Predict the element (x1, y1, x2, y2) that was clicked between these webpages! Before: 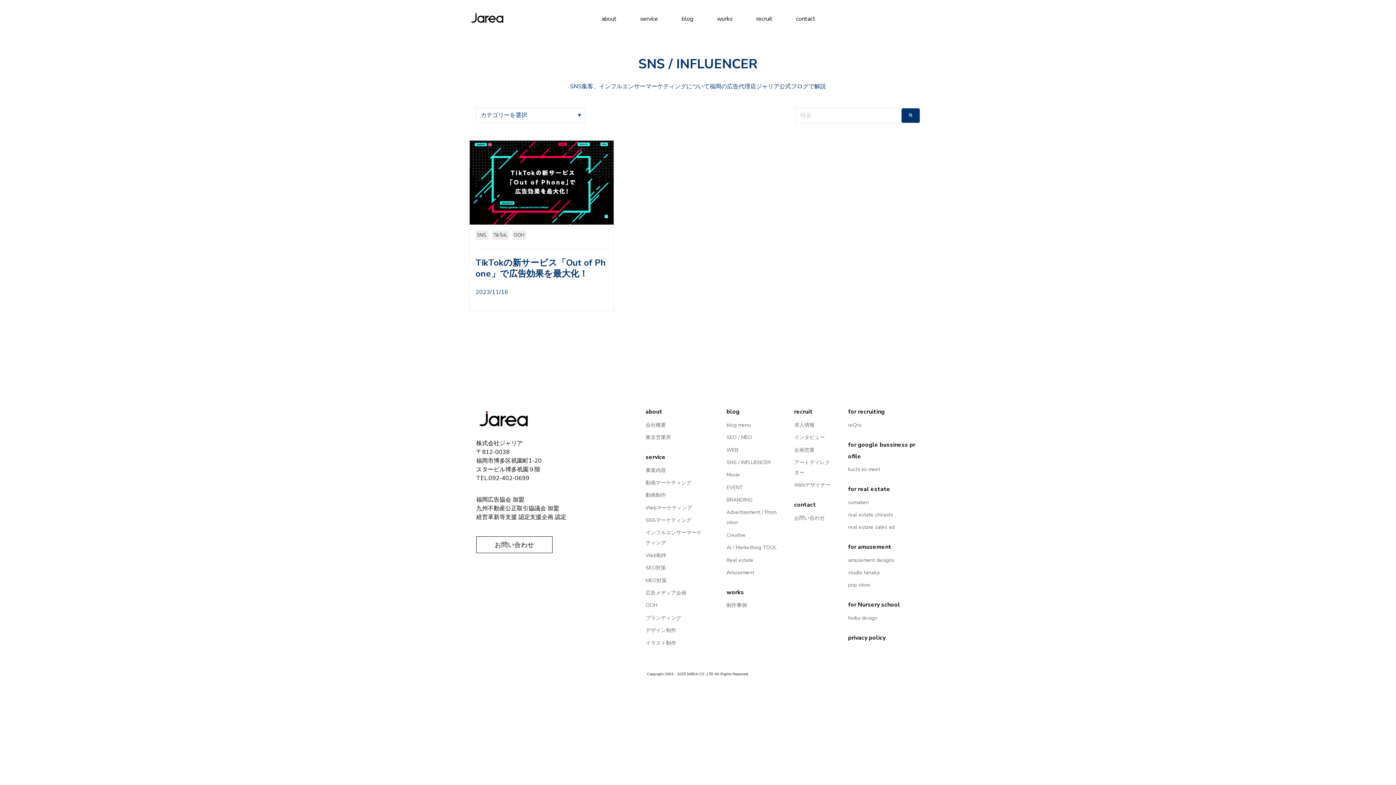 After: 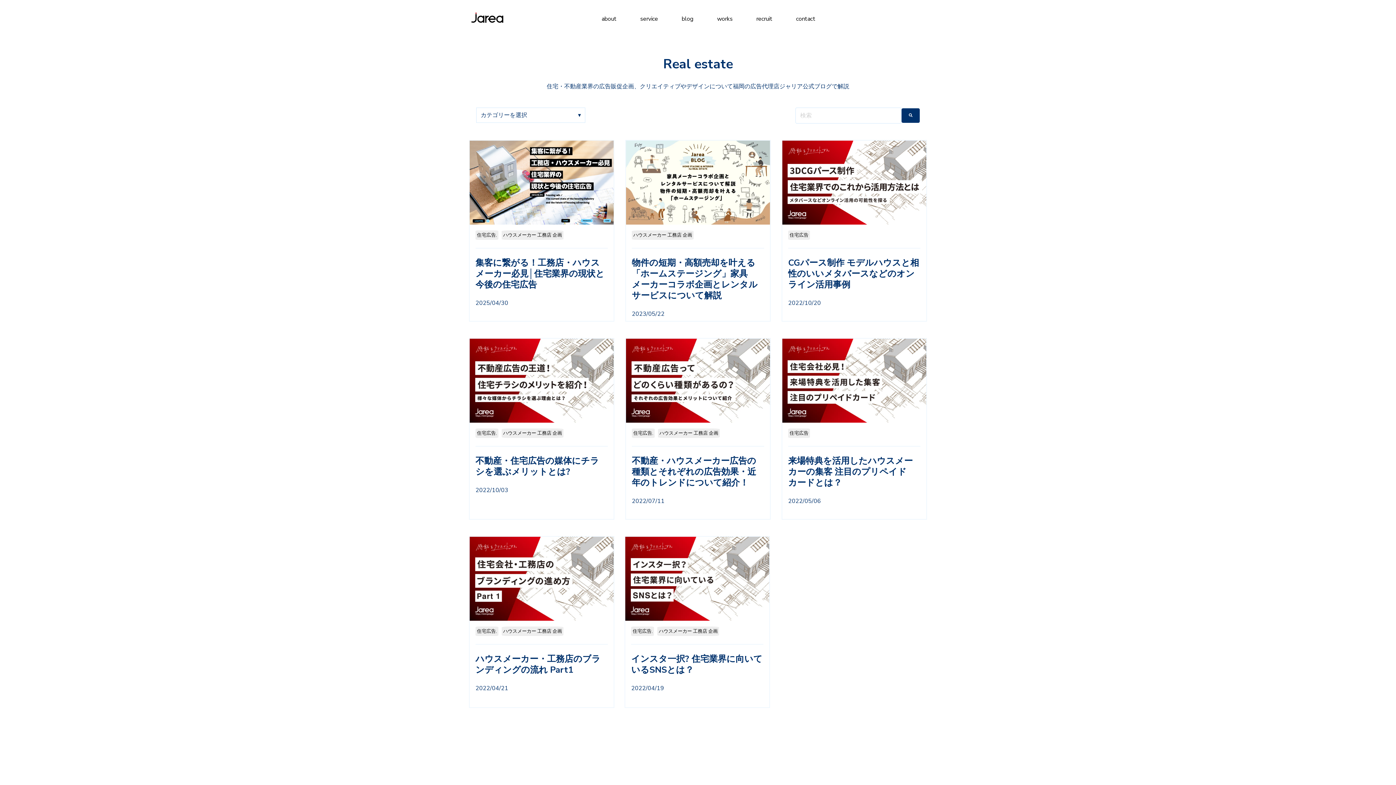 Action: bbox: (726, 556, 753, 563) label: Real estate